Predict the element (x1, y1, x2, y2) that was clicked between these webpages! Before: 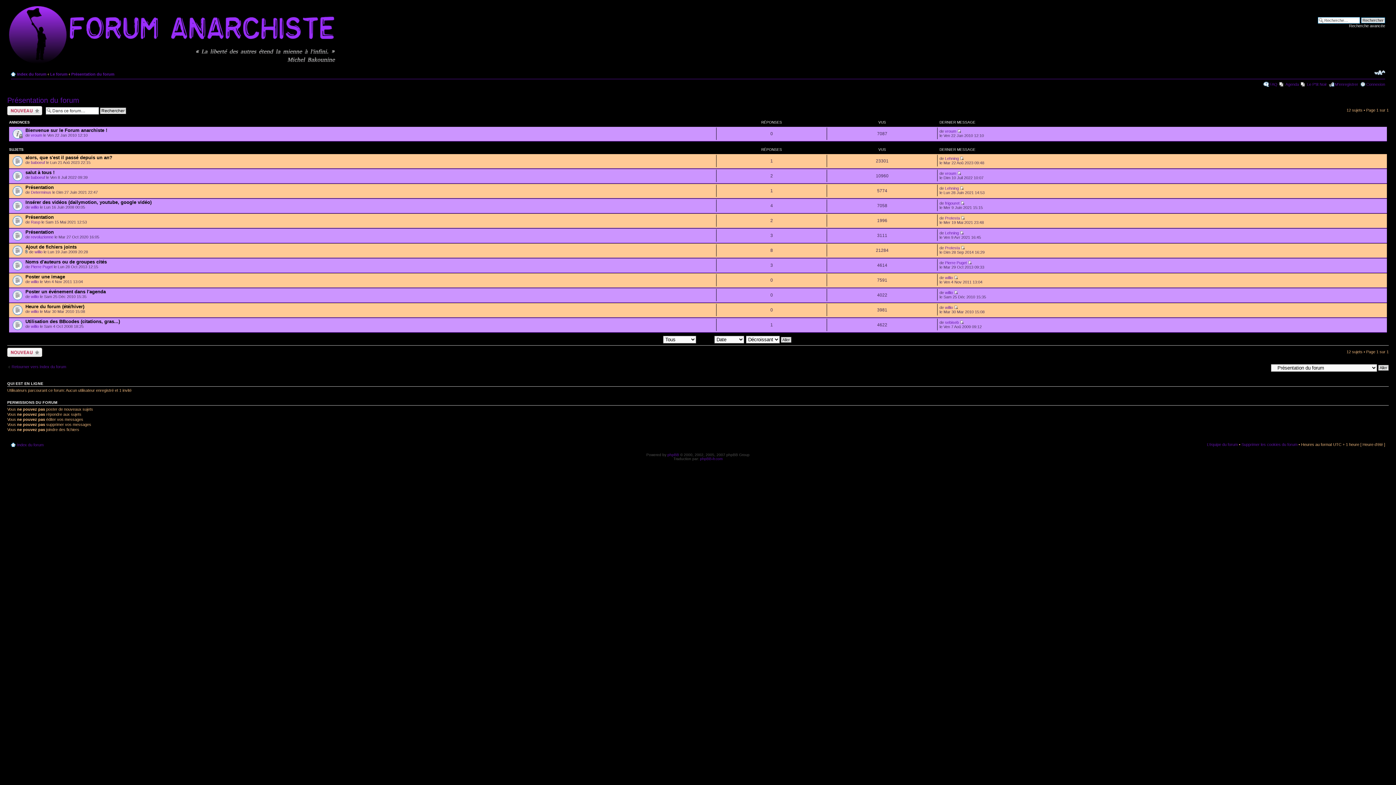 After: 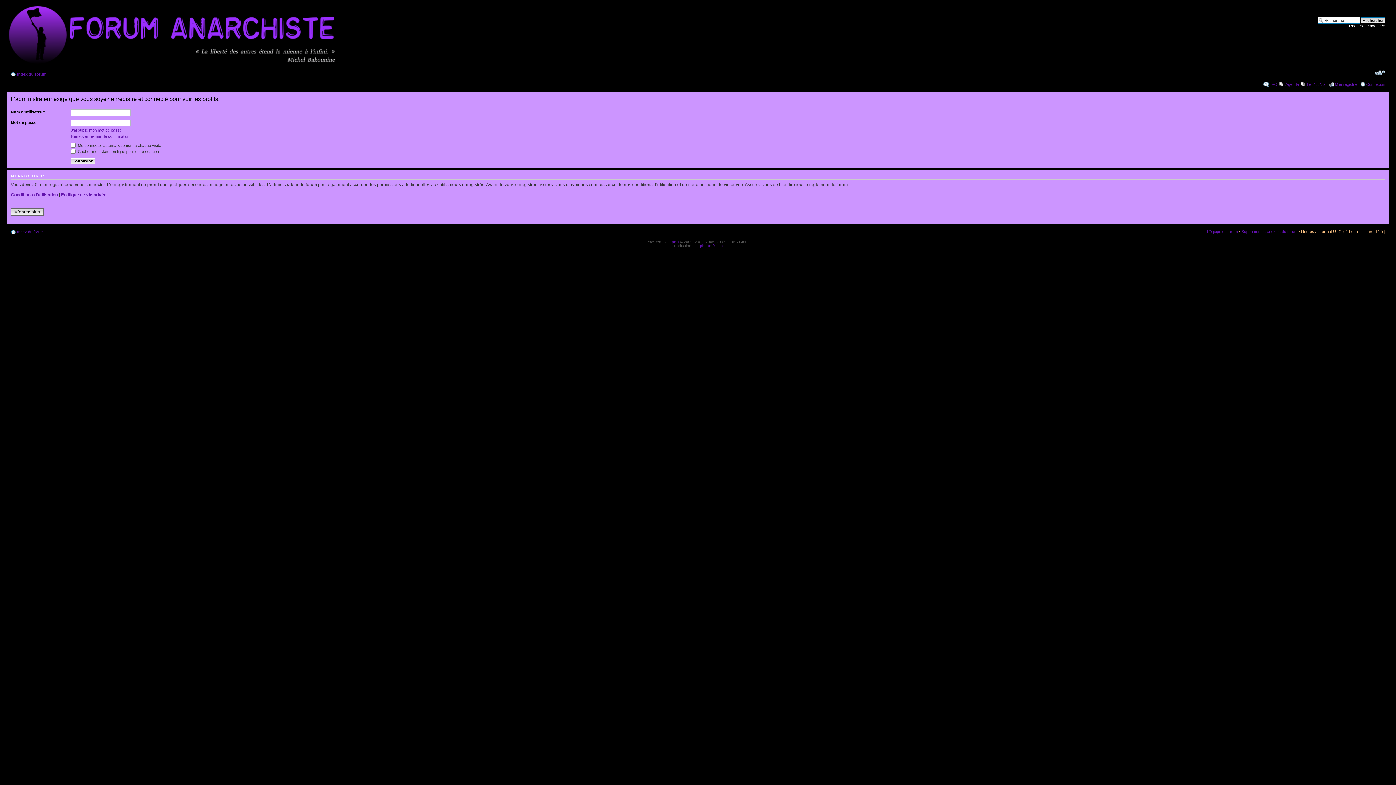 Action: bbox: (30, 279, 38, 284) label: willio